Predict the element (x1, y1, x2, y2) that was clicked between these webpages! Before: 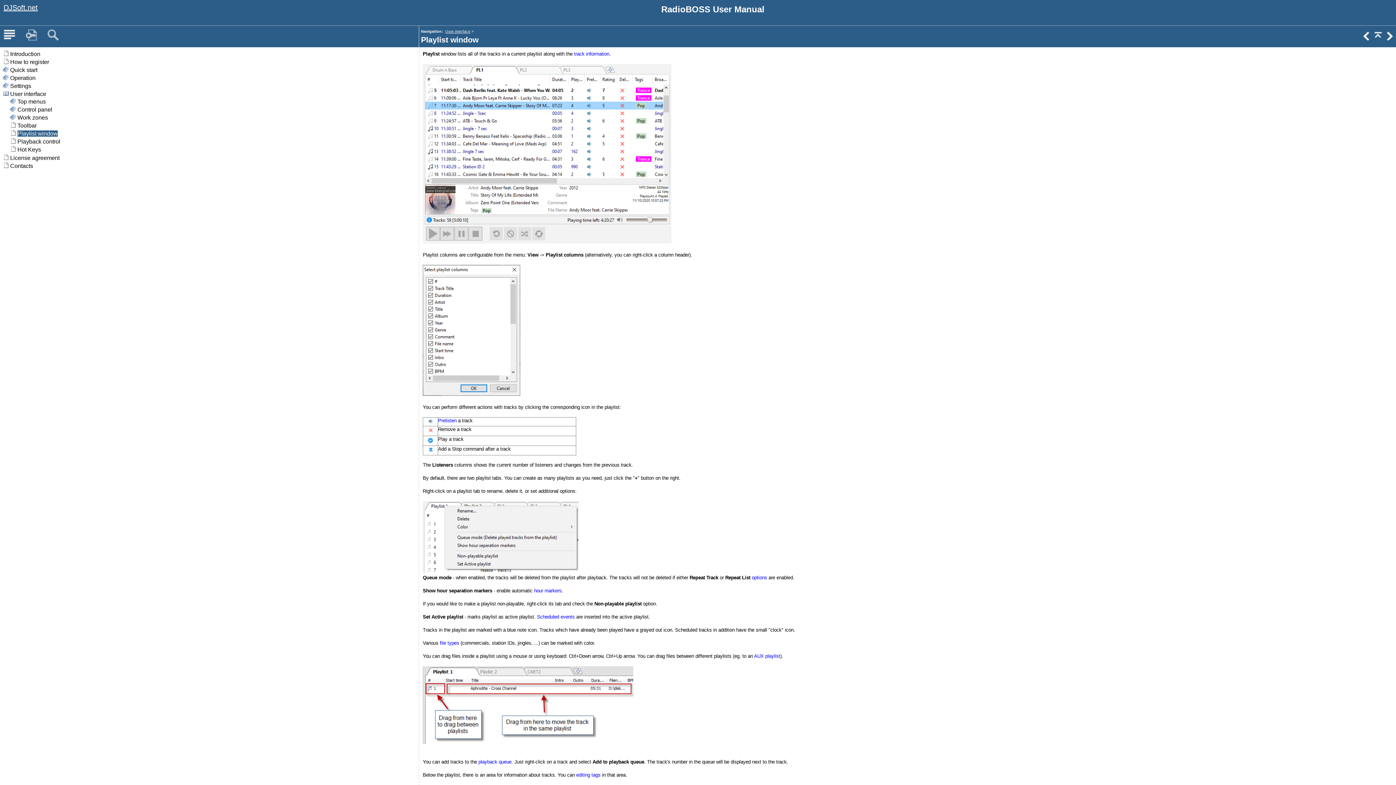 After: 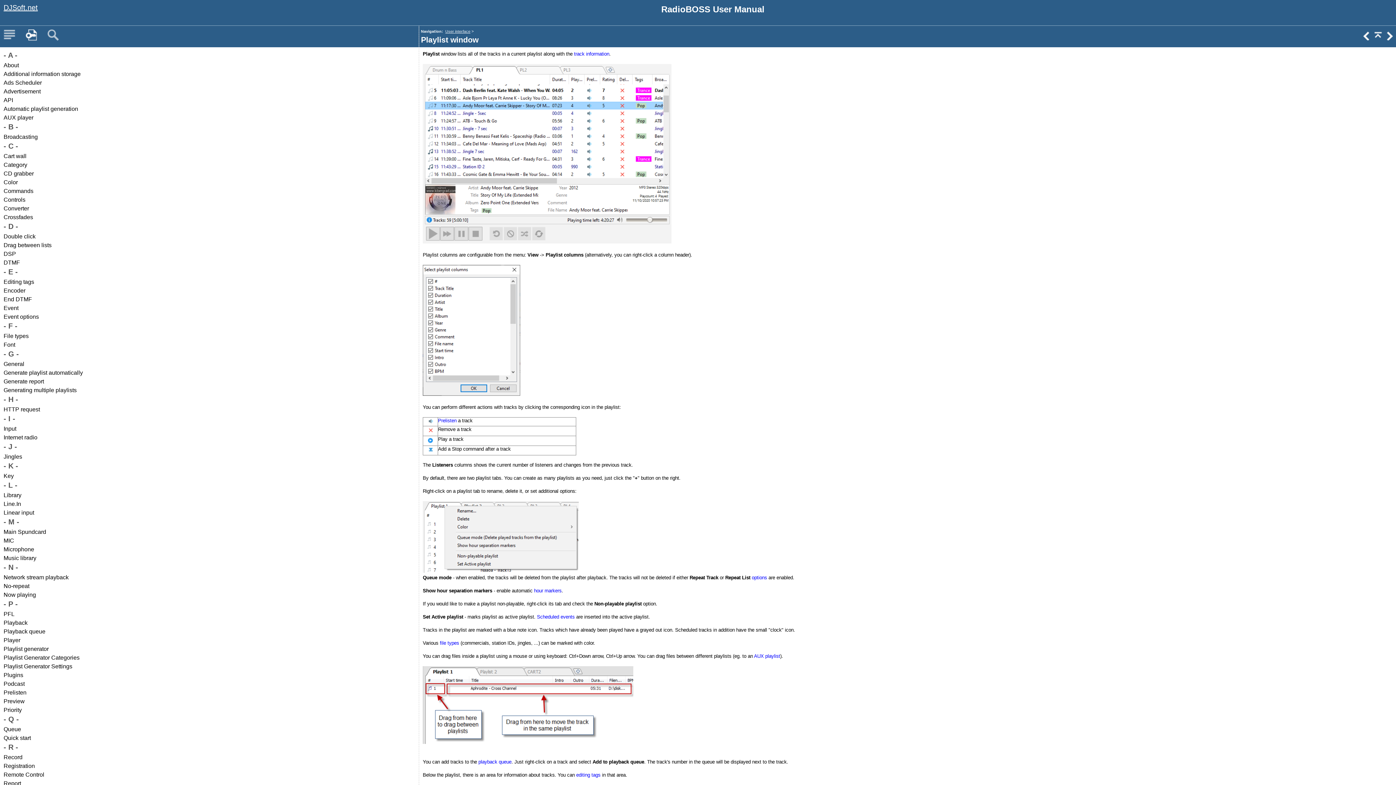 Action: bbox: (25, 29, 37, 41)